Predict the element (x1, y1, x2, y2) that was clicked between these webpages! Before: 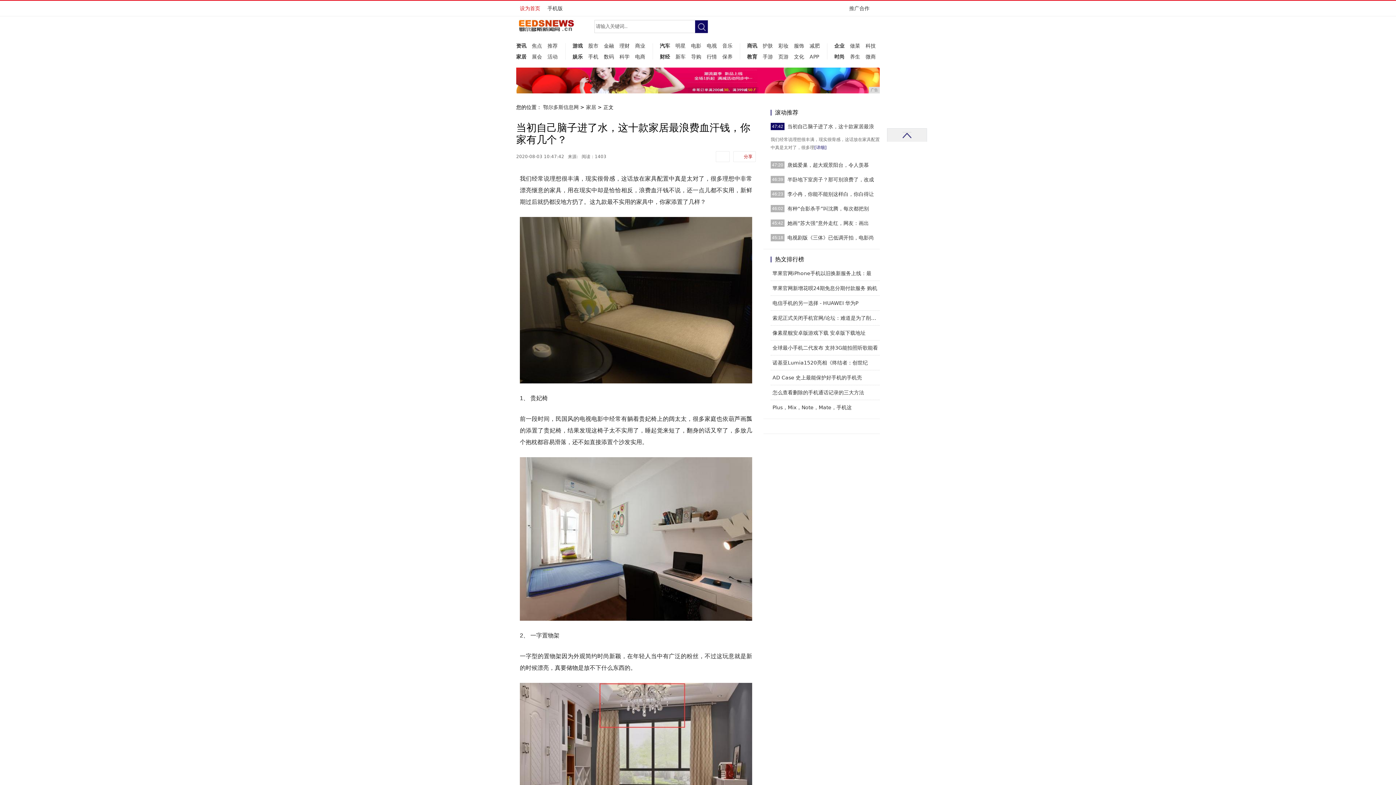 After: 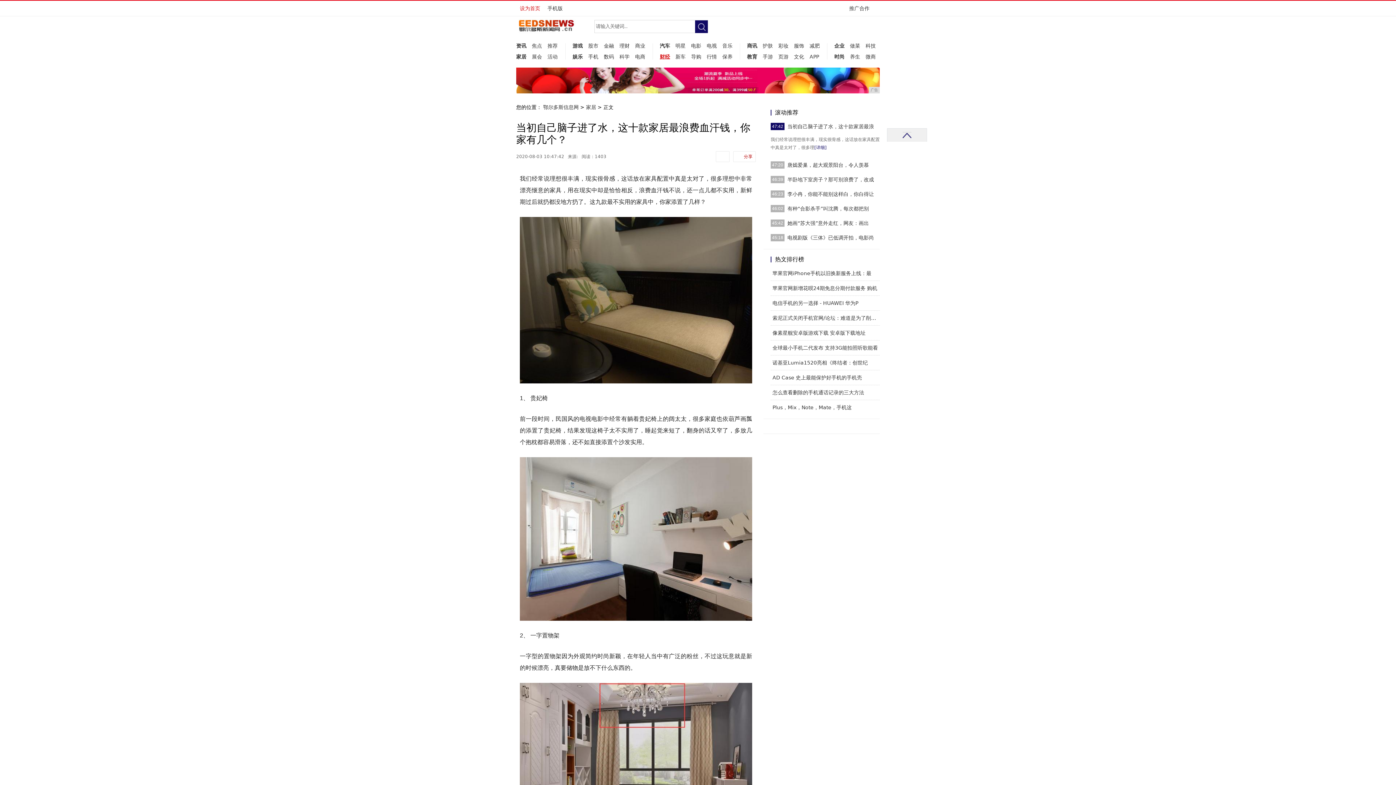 Action: label: 财经 bbox: (660, 51, 670, 62)